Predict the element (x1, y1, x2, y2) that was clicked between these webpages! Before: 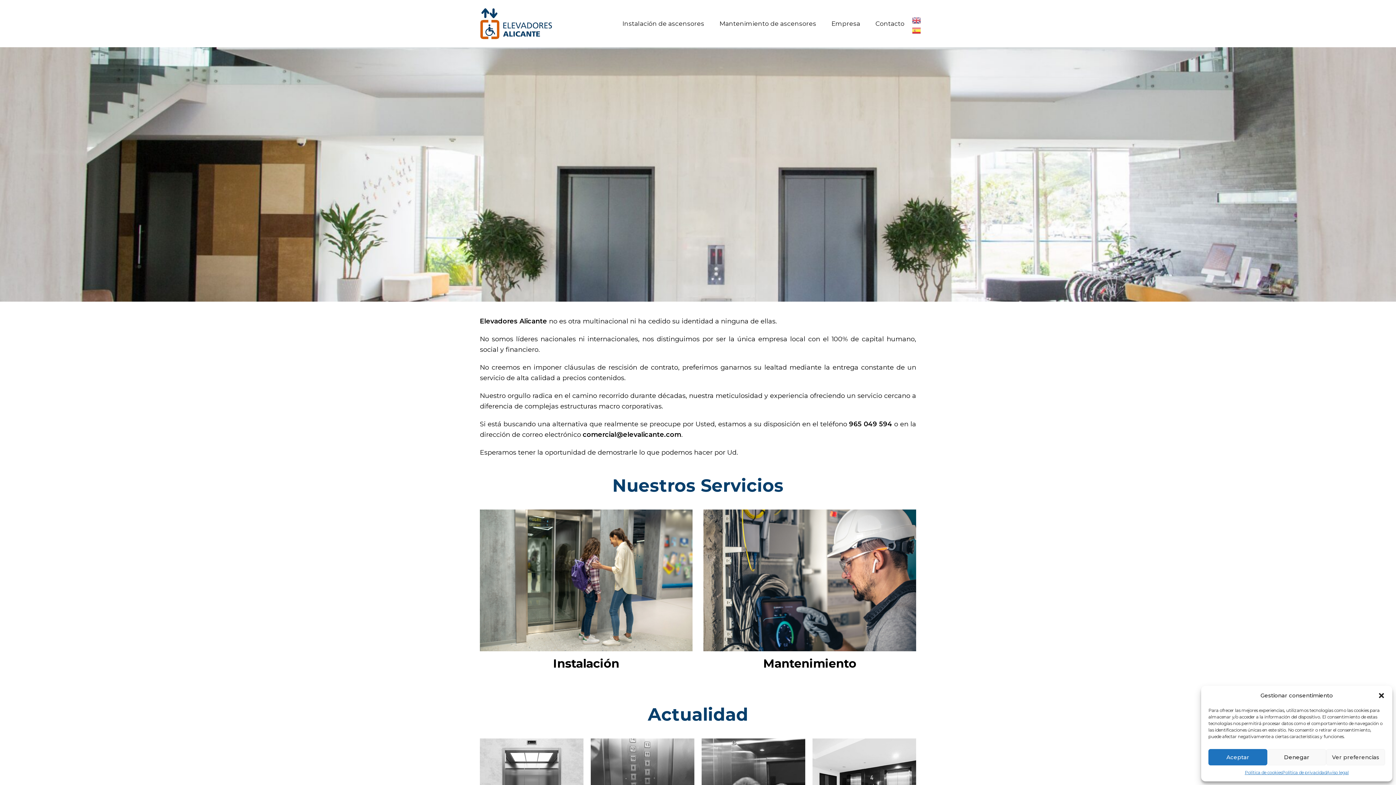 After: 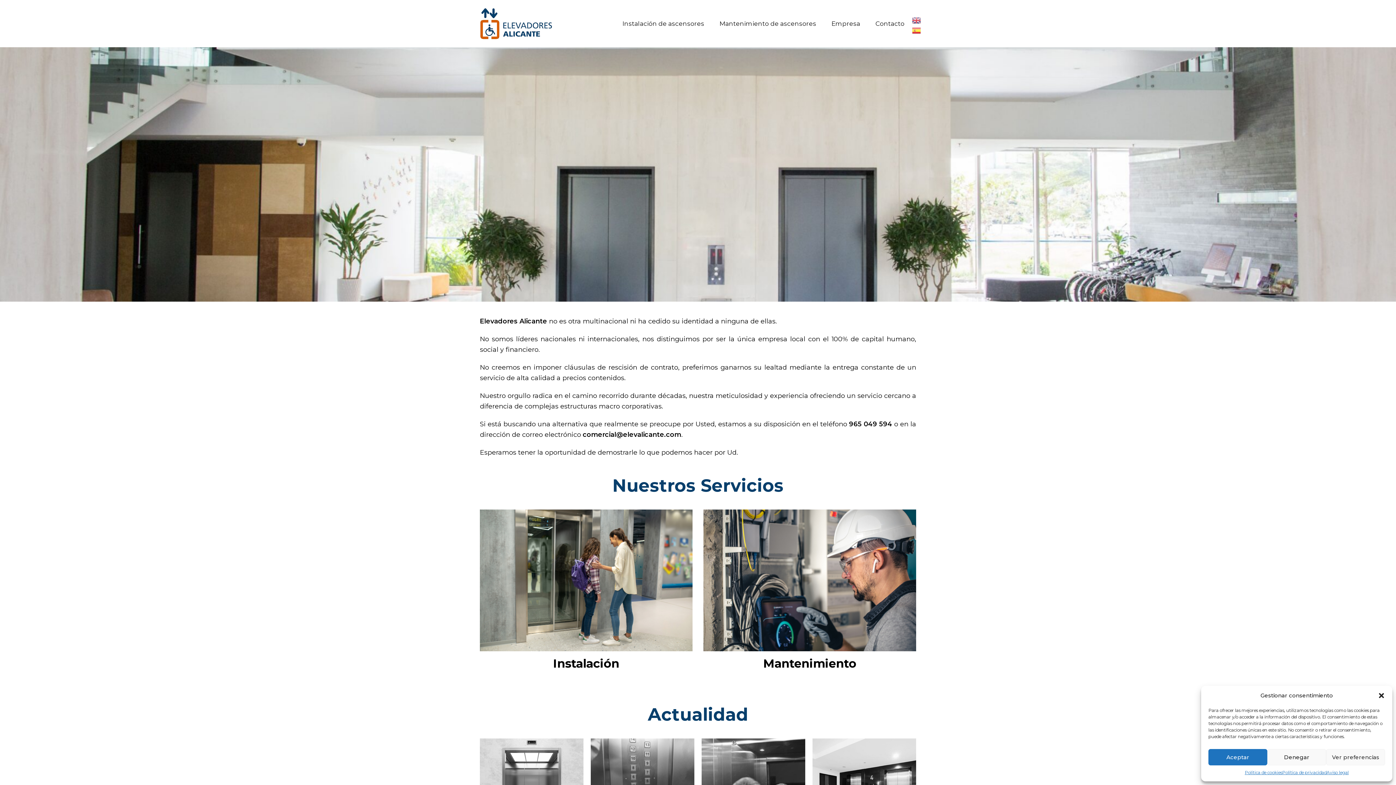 Action: bbox: (480, 19, 552, 27)